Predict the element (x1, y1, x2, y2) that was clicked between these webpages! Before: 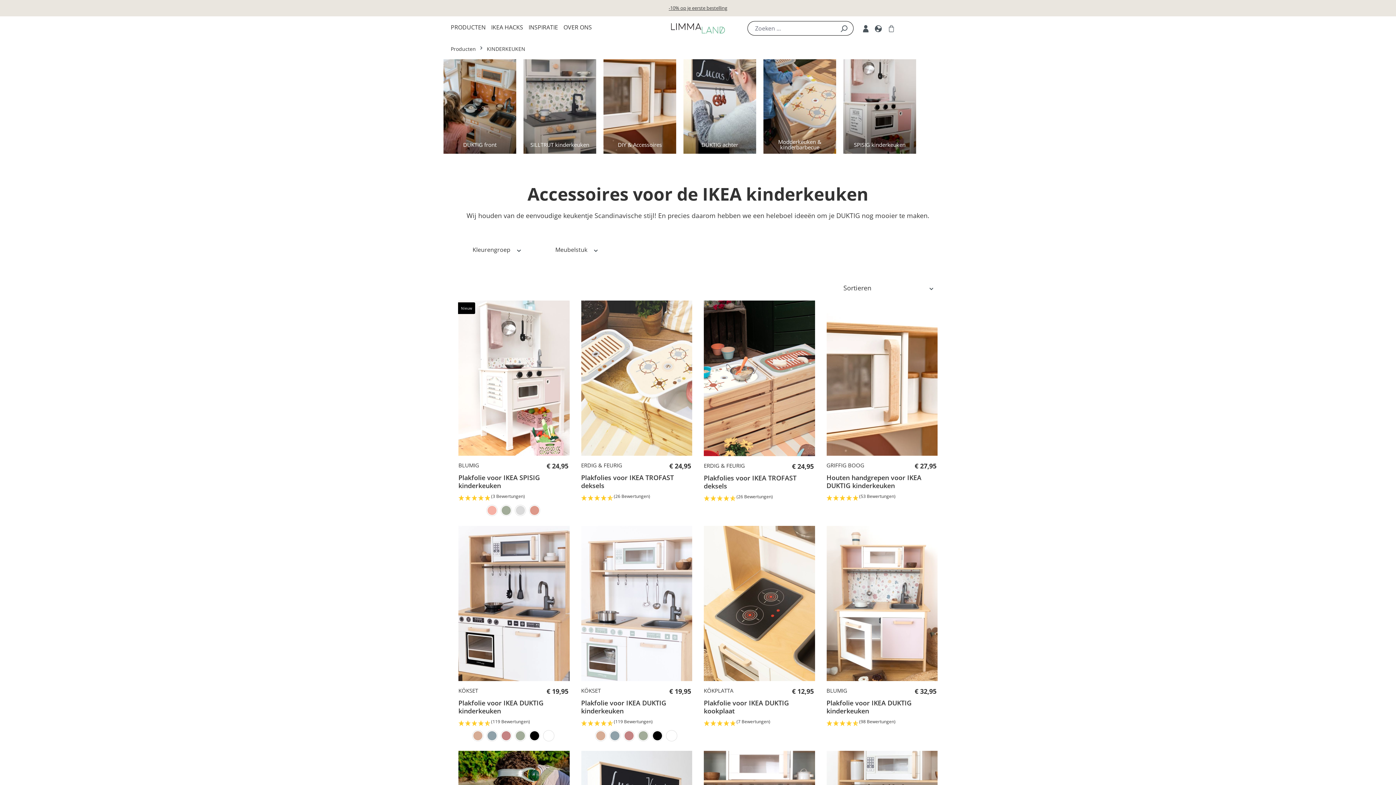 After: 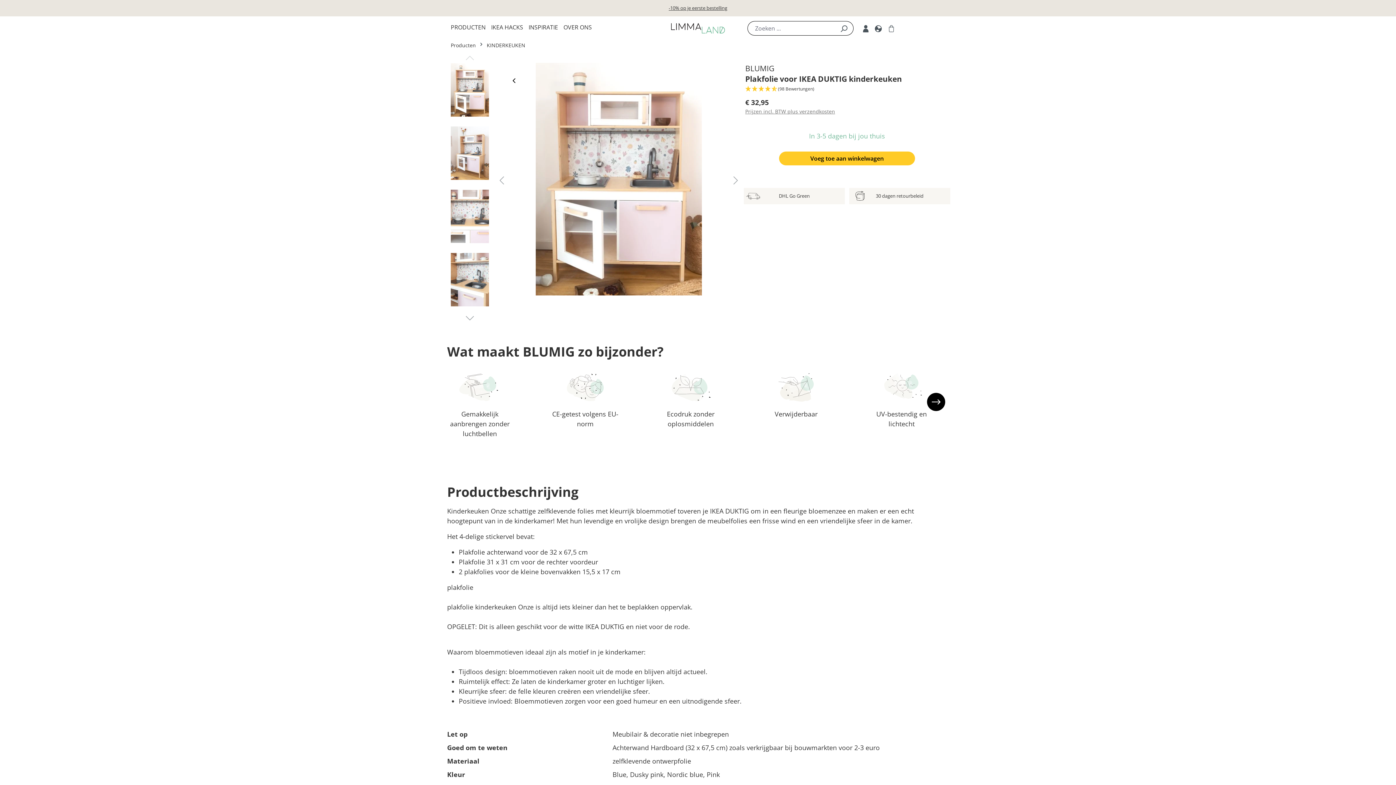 Action: label: Plakfolie voor IKEA DUKTIG kinderkeuken bbox: (826, 699, 937, 715)